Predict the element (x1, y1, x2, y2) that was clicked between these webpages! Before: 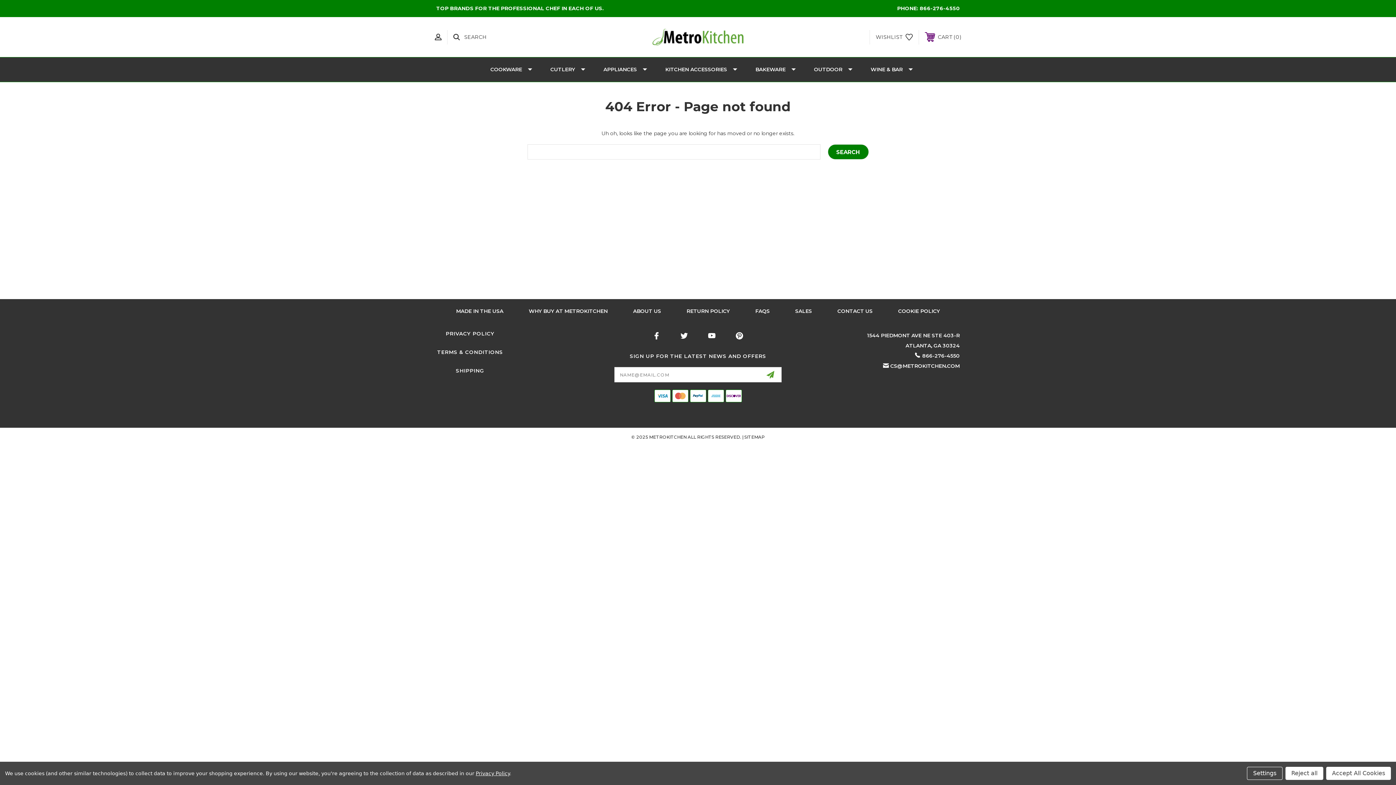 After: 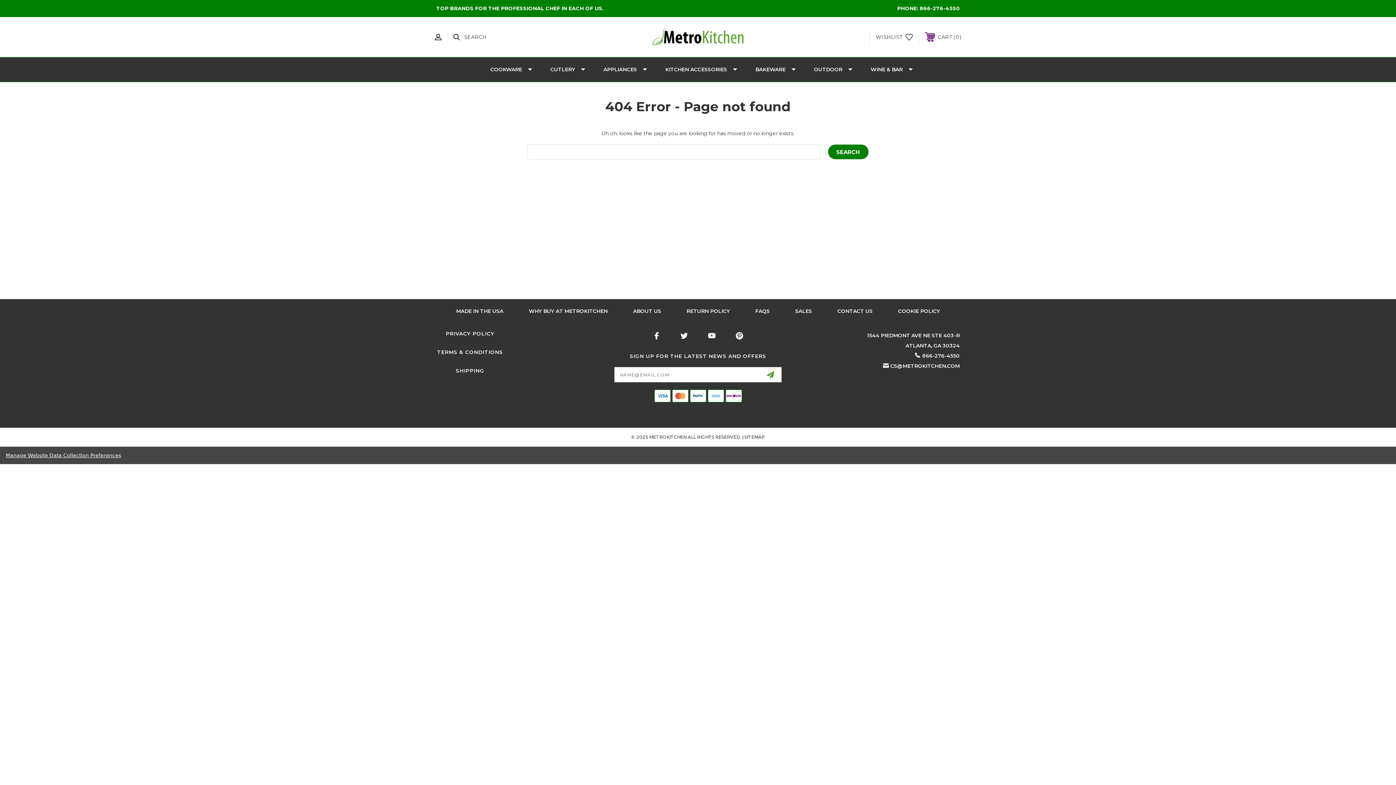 Action: bbox: (1326, 767, 1391, 780) label: Accept All Cookies